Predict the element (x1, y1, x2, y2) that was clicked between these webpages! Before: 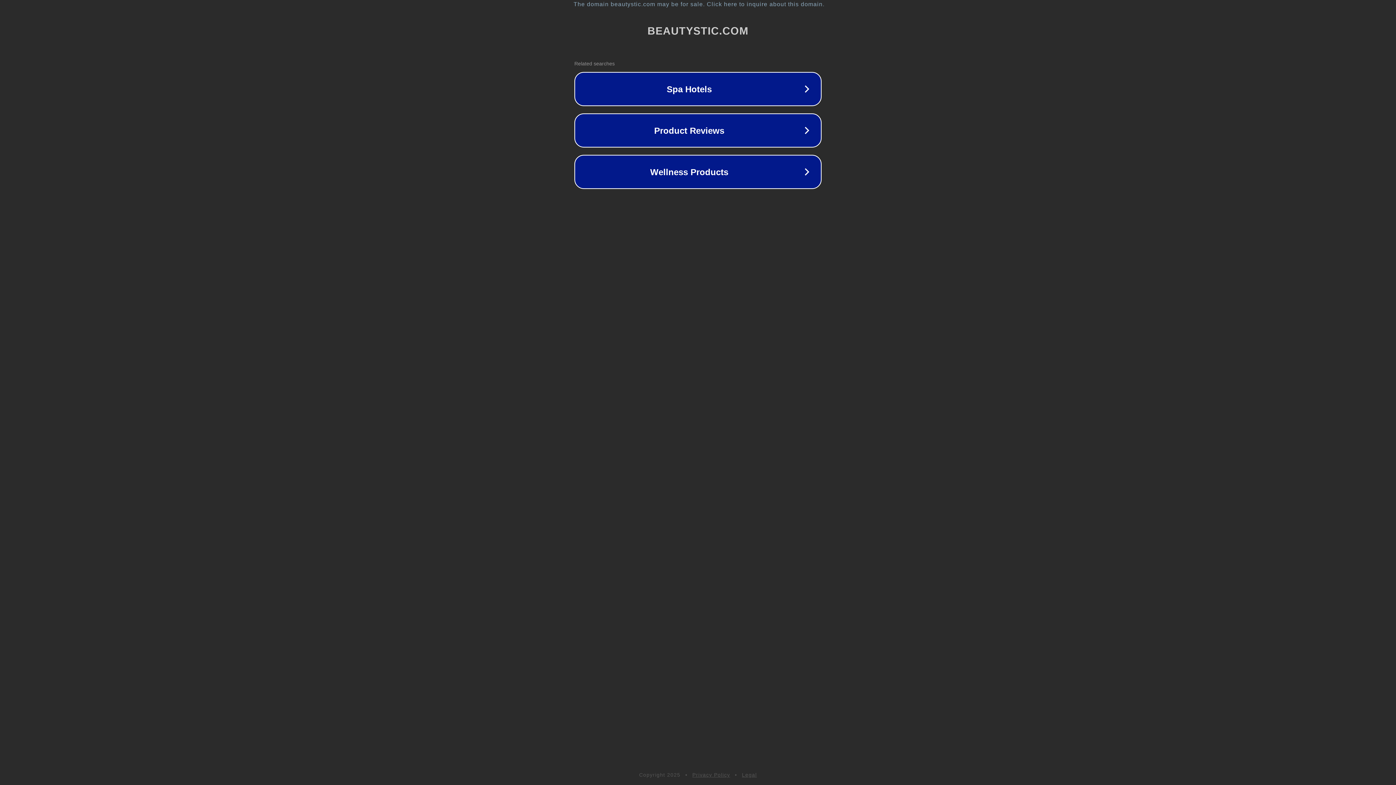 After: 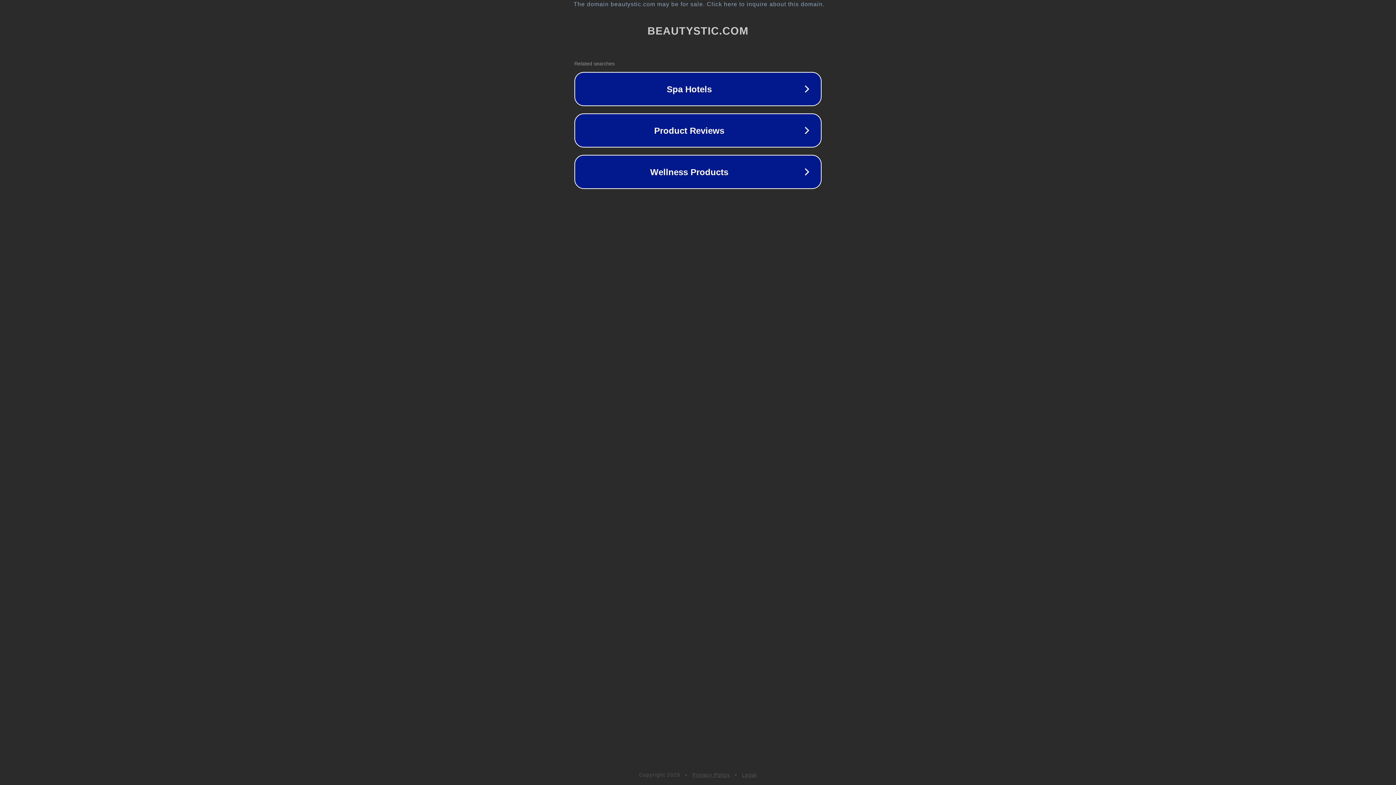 Action: bbox: (692, 772, 730, 778) label: Privacy Policy